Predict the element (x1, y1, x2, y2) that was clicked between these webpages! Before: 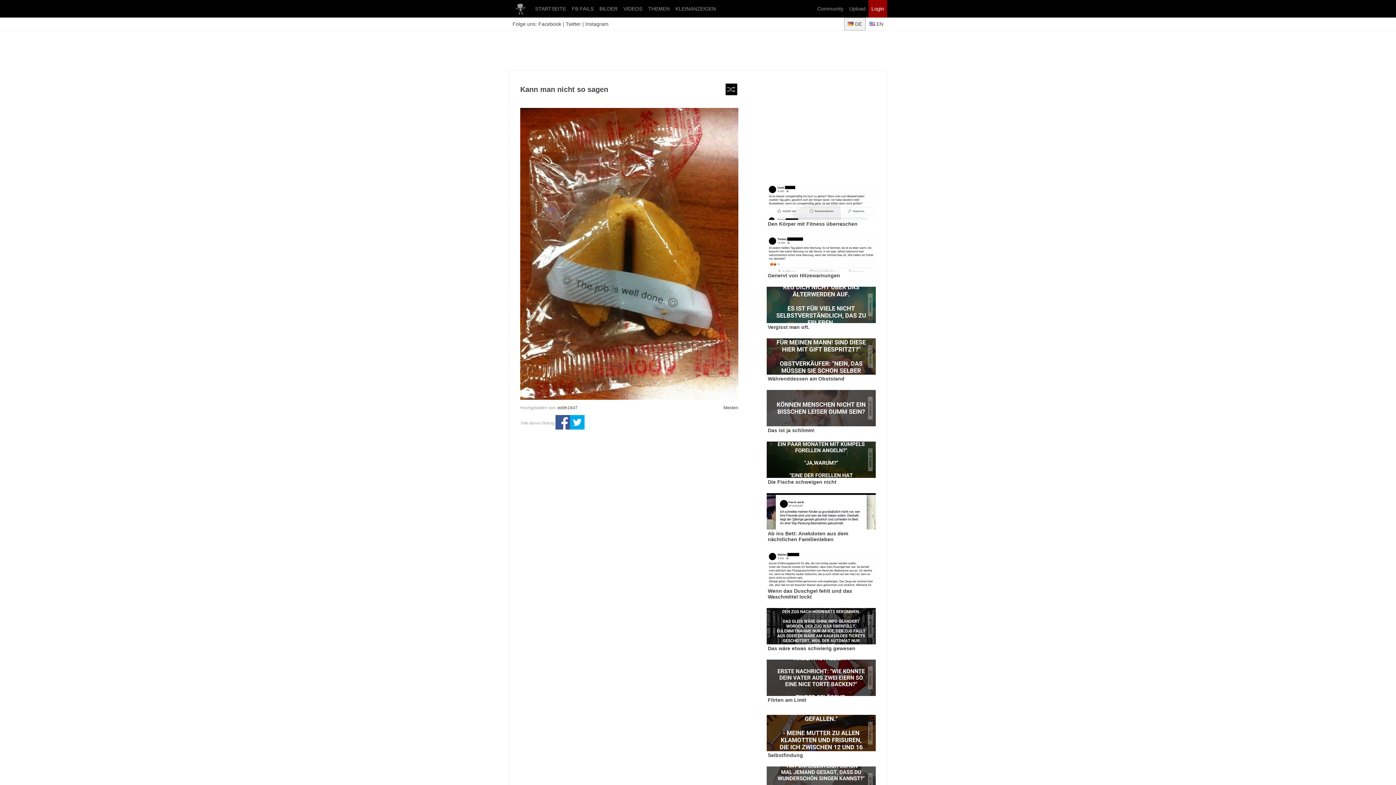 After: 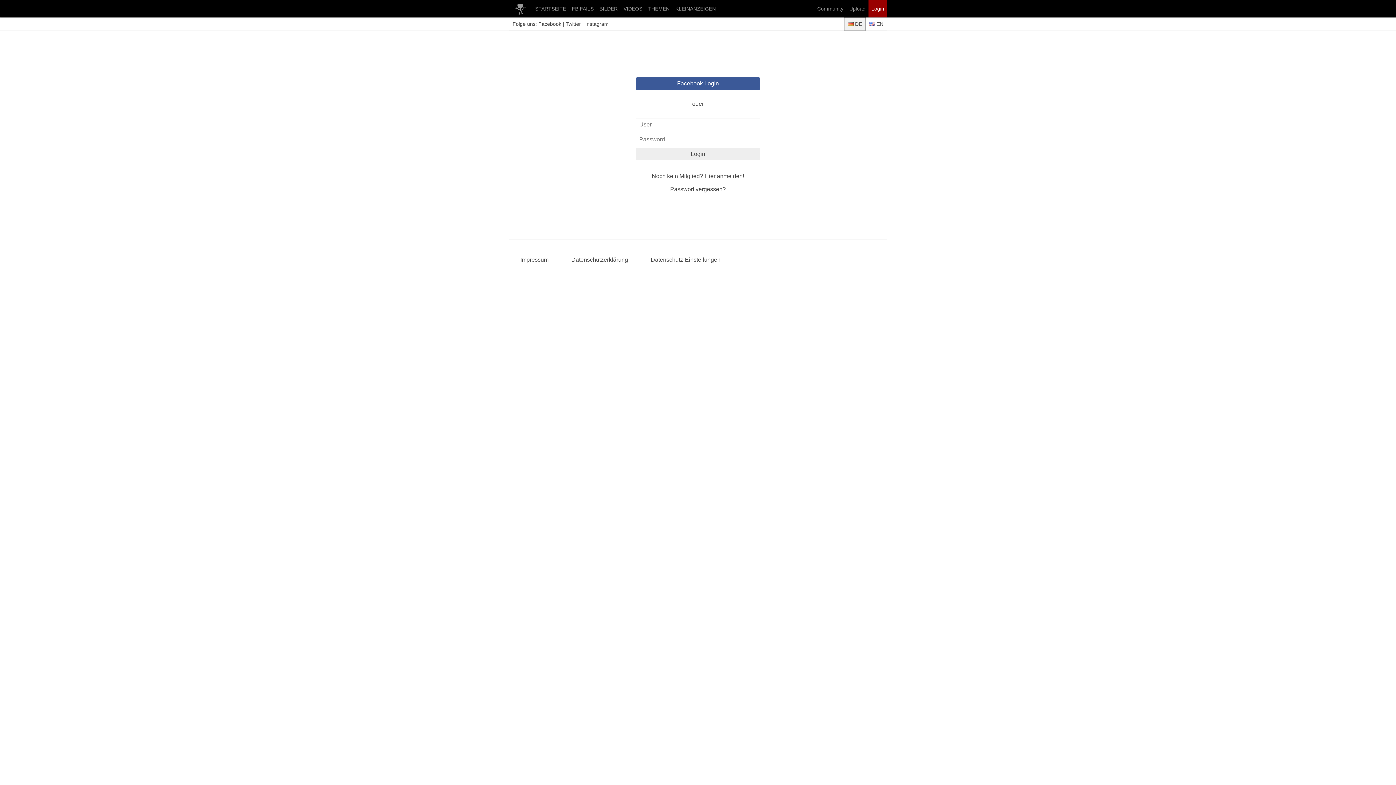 Action: bbox: (868, 0, 887, 17) label: Login